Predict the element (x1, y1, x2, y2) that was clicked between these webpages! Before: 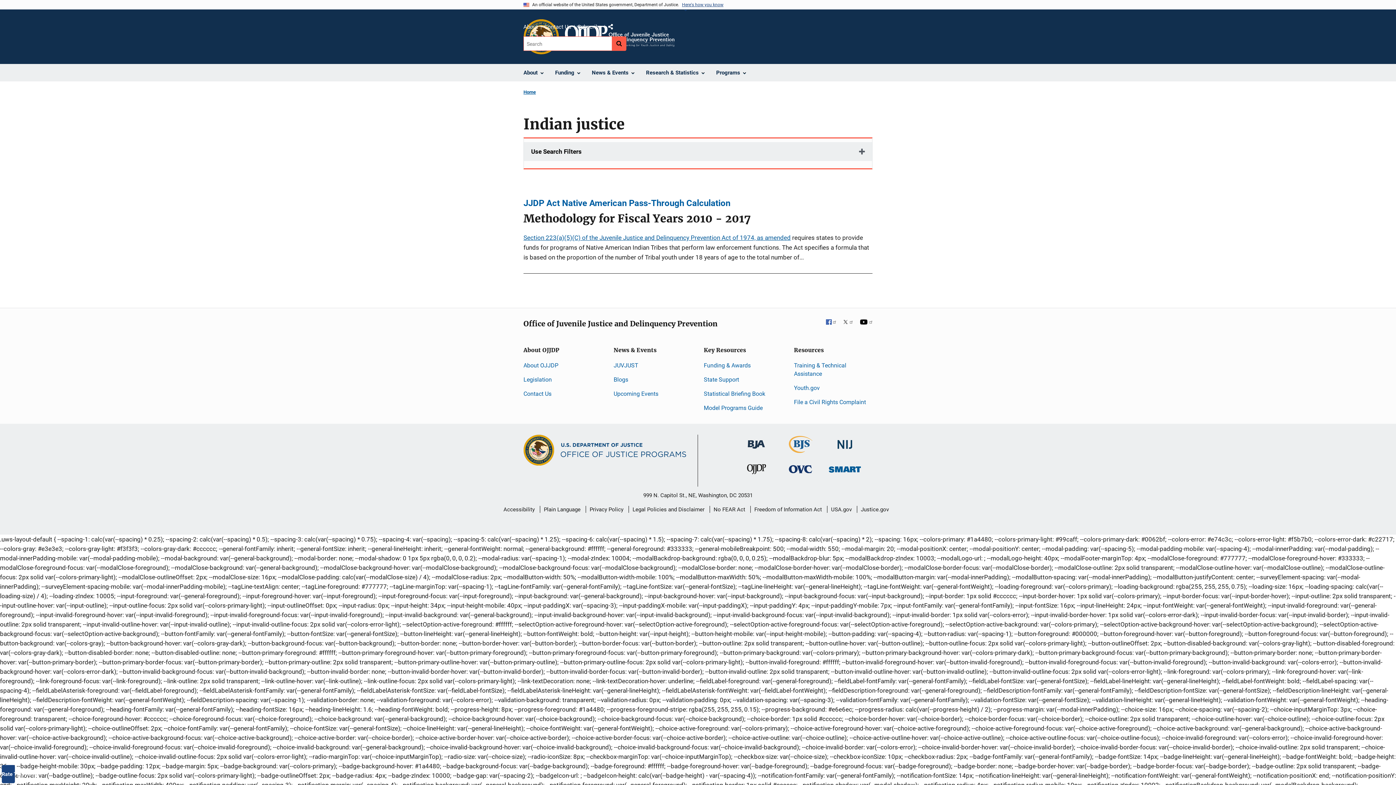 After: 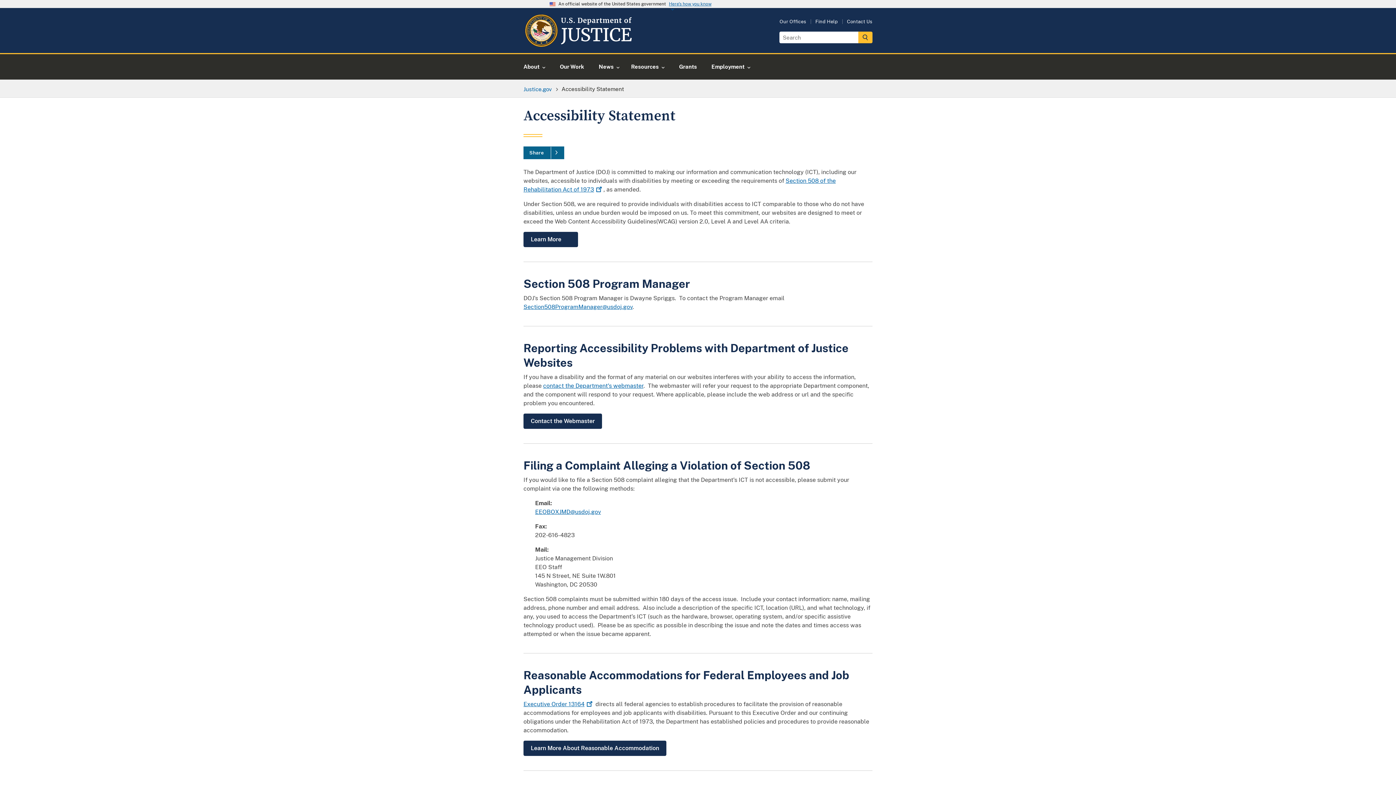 Action: label: Accessibility bbox: (503, 501, 534, 518)